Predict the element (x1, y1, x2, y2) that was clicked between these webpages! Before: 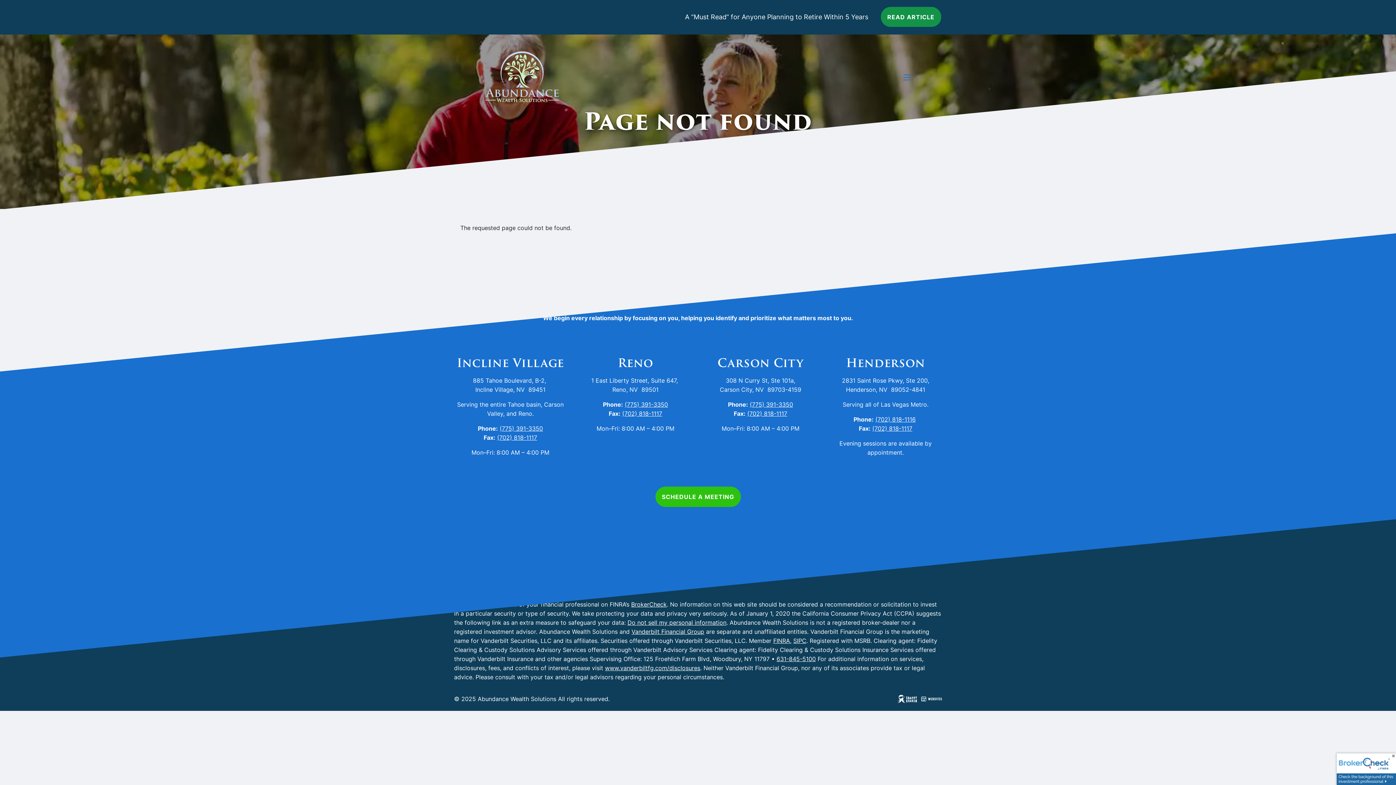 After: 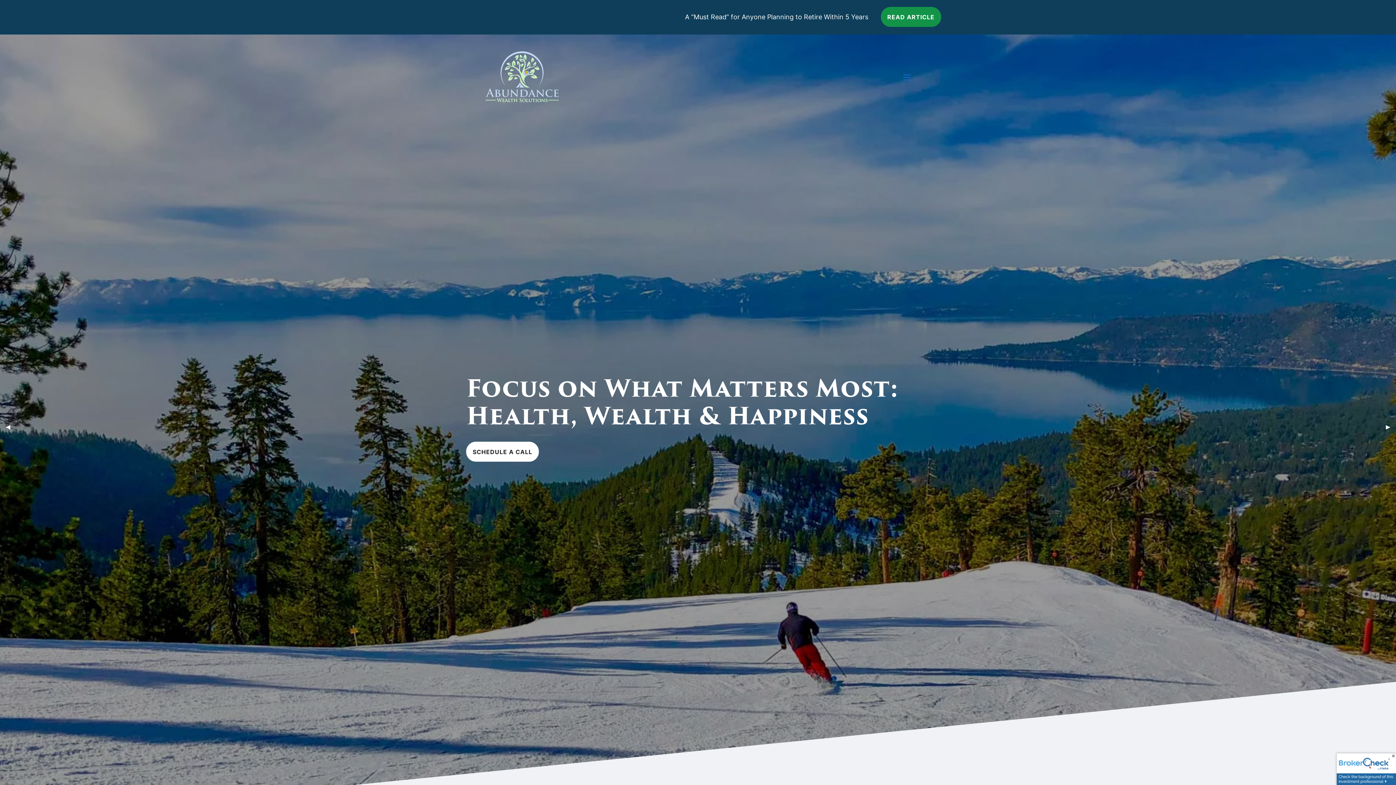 Action: bbox: (485, 45, 598, 108)